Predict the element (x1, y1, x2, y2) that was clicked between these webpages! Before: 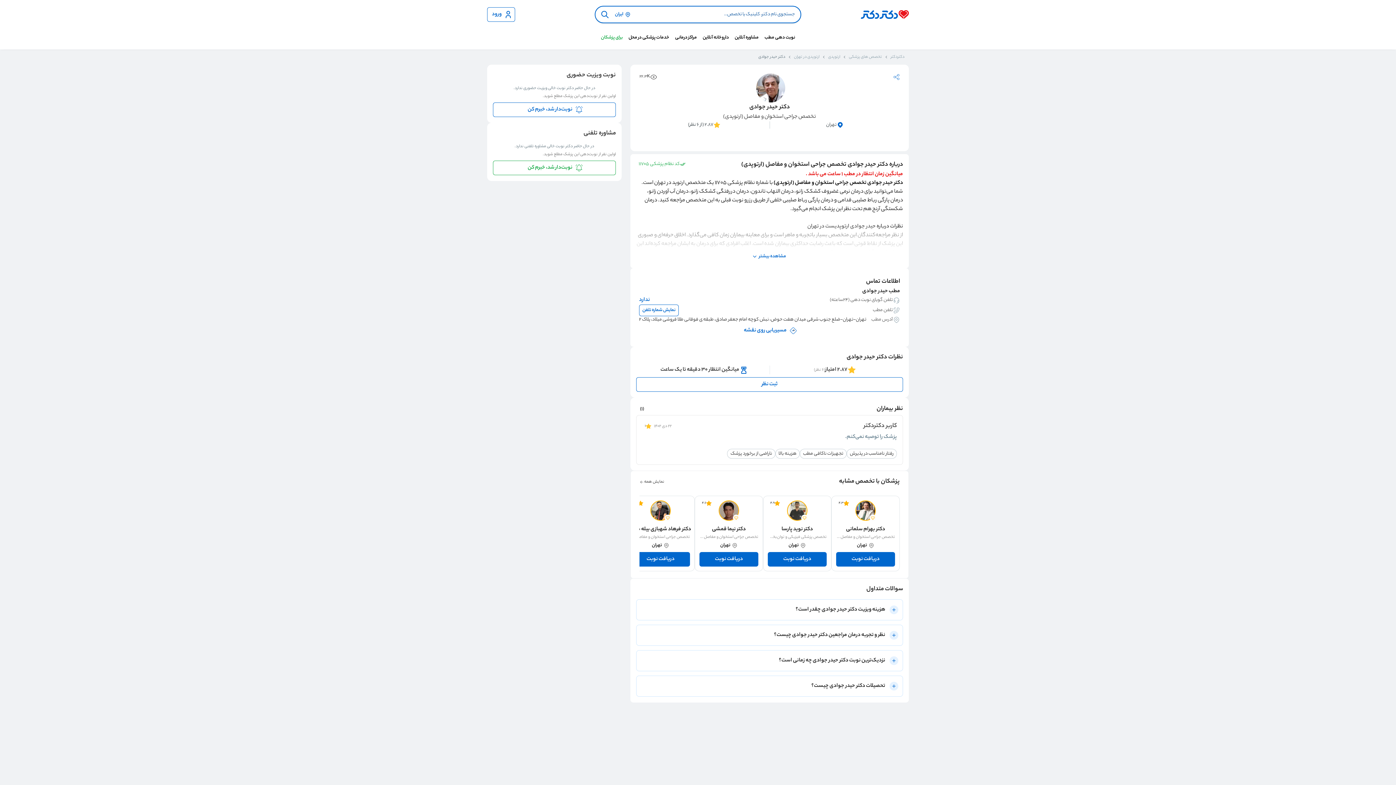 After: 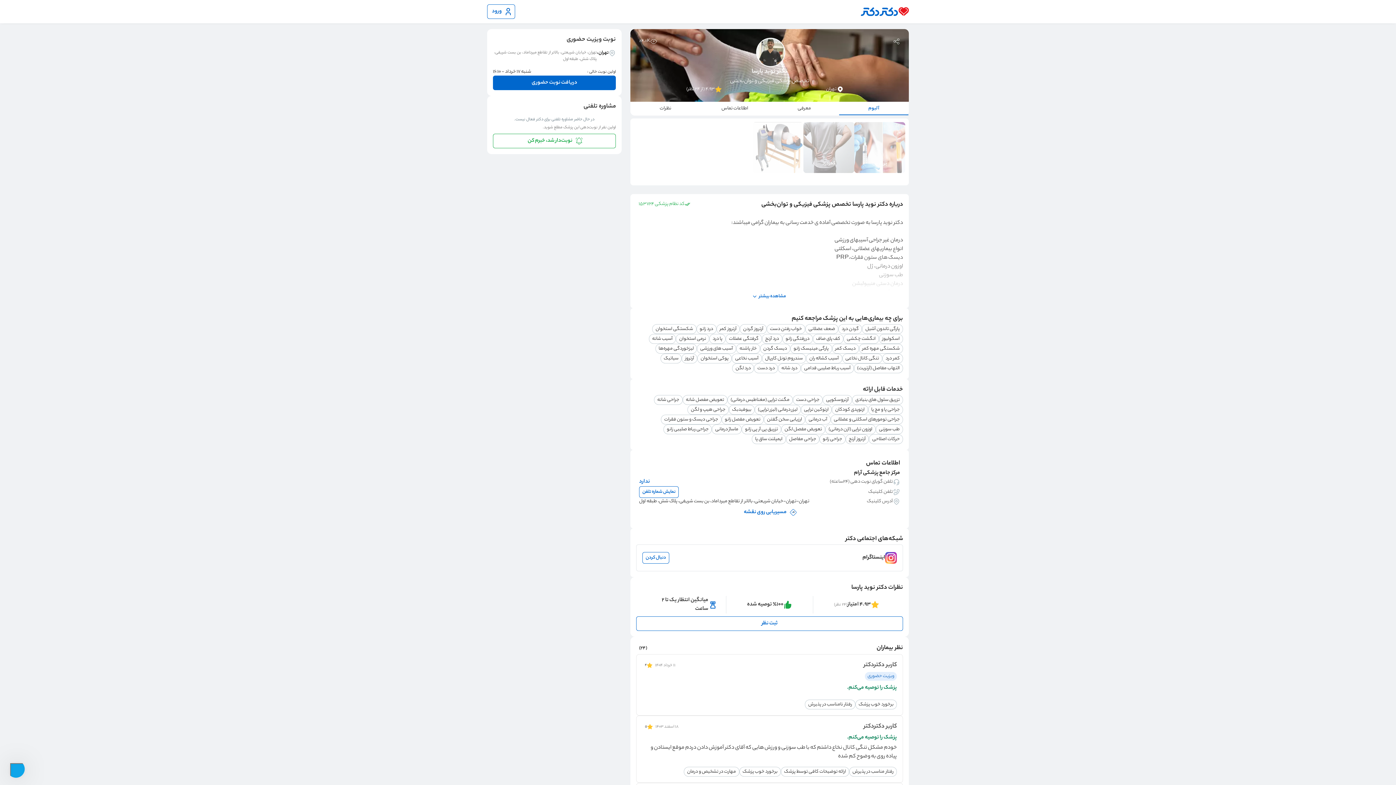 Action: label: دکتر نوید پارسا bbox: (781, 521, 813, 534)